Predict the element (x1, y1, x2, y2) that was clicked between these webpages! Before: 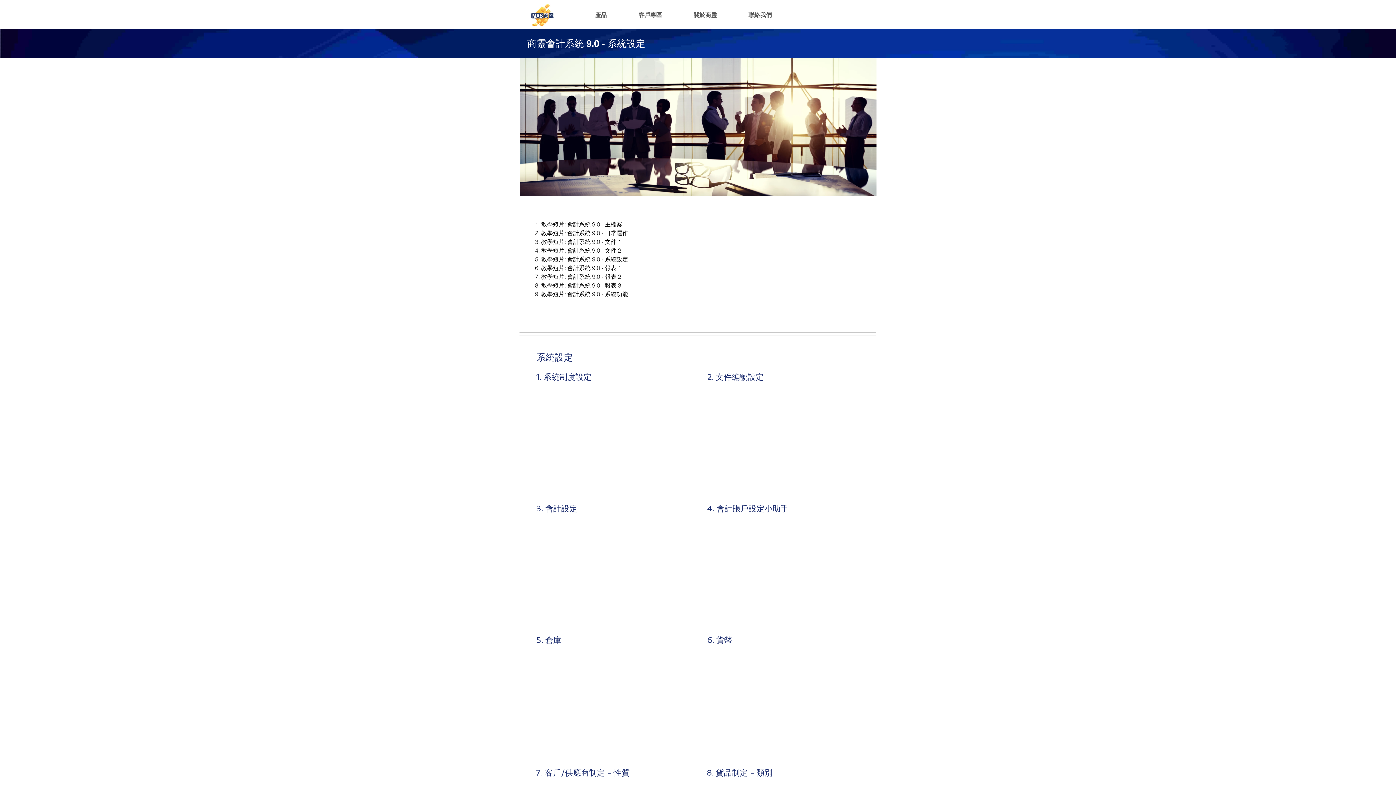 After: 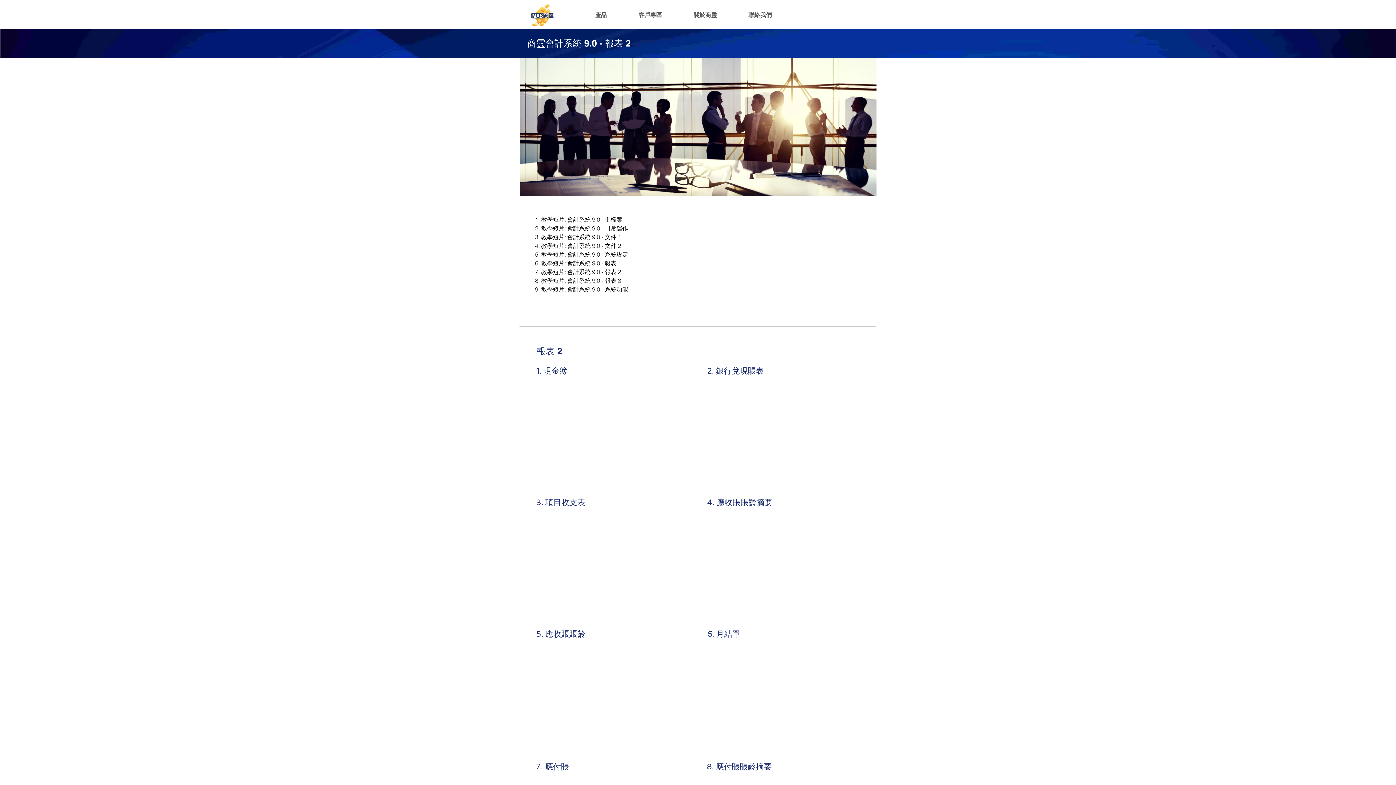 Action: bbox: (541, 273, 621, 280) label: 教學短片: 會計系統 9.0 - 報表 2